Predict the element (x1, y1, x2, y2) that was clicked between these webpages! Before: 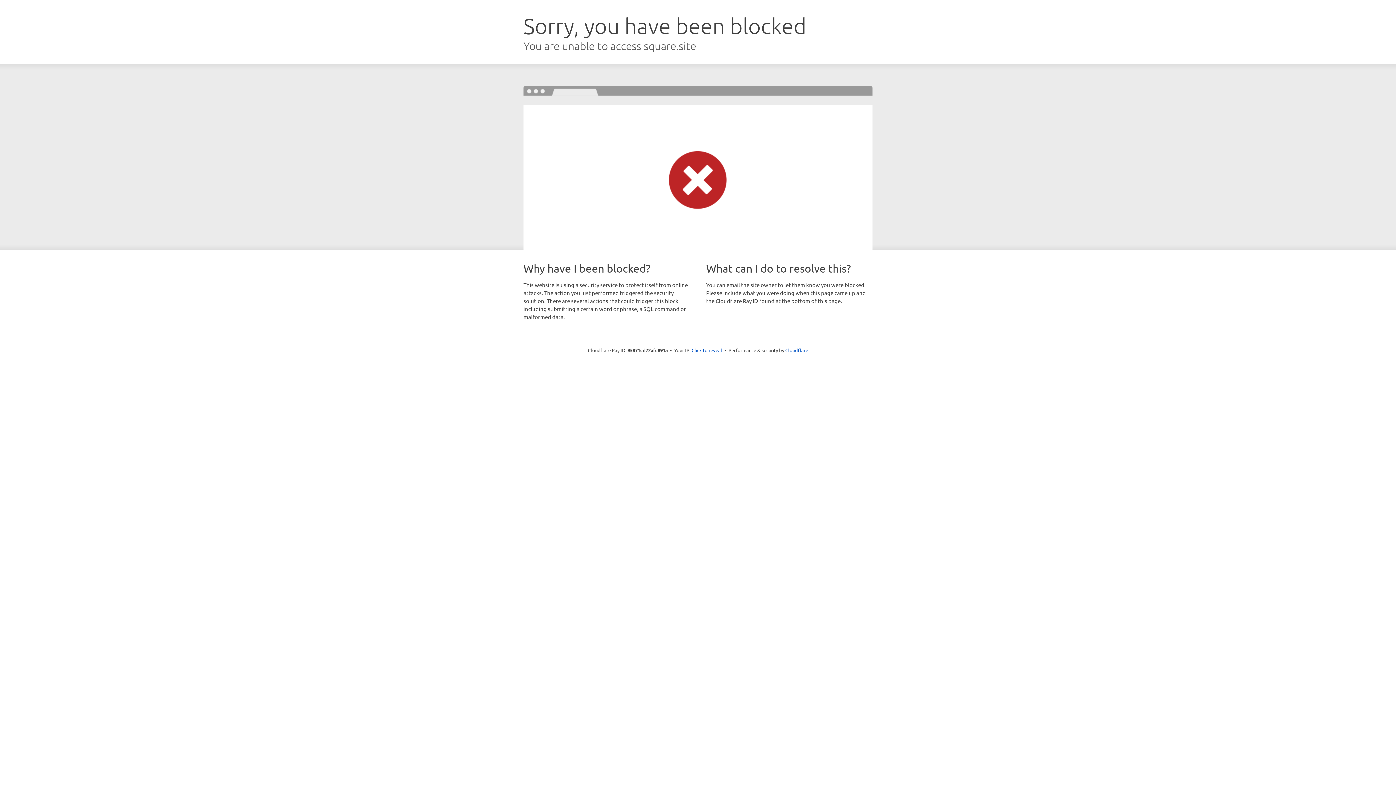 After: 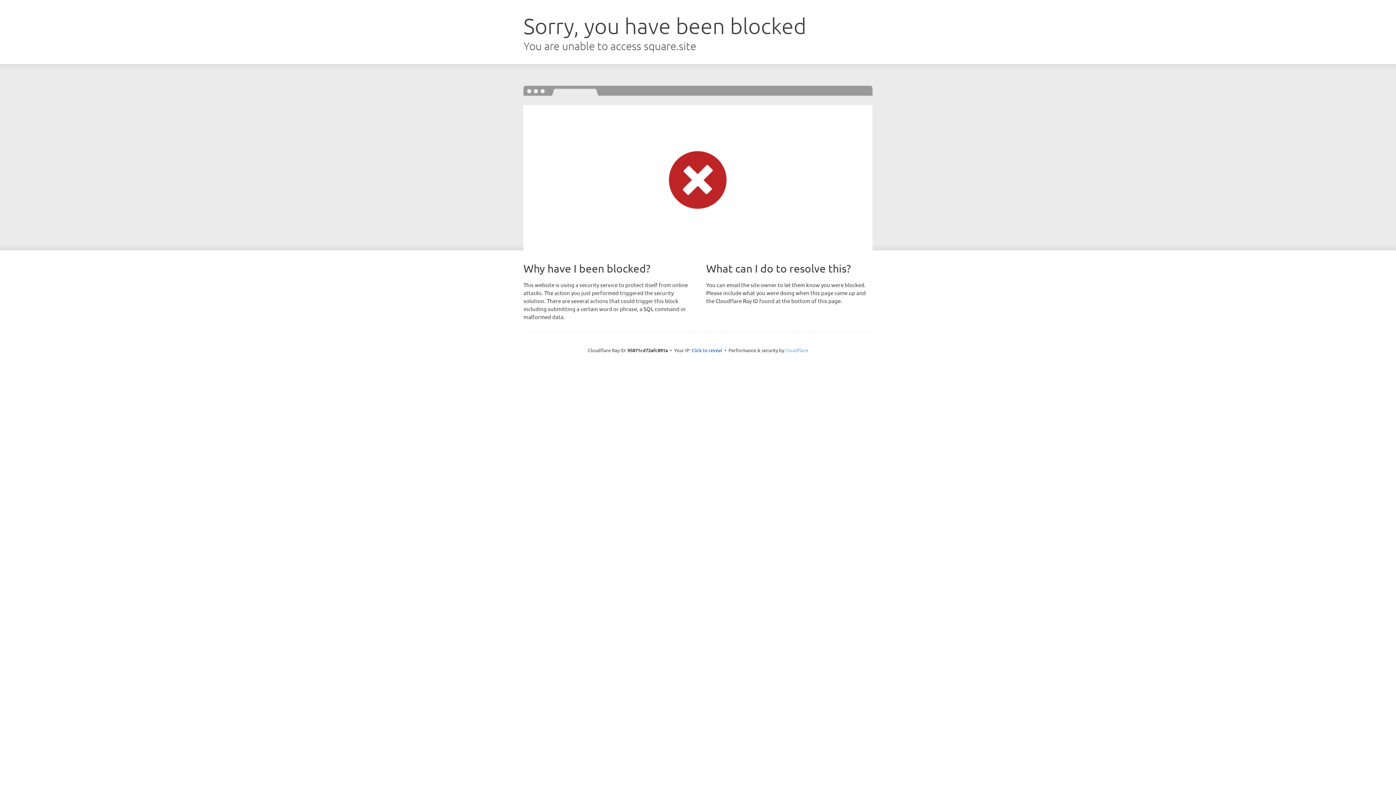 Action: bbox: (785, 347, 808, 353) label: Cloudflare